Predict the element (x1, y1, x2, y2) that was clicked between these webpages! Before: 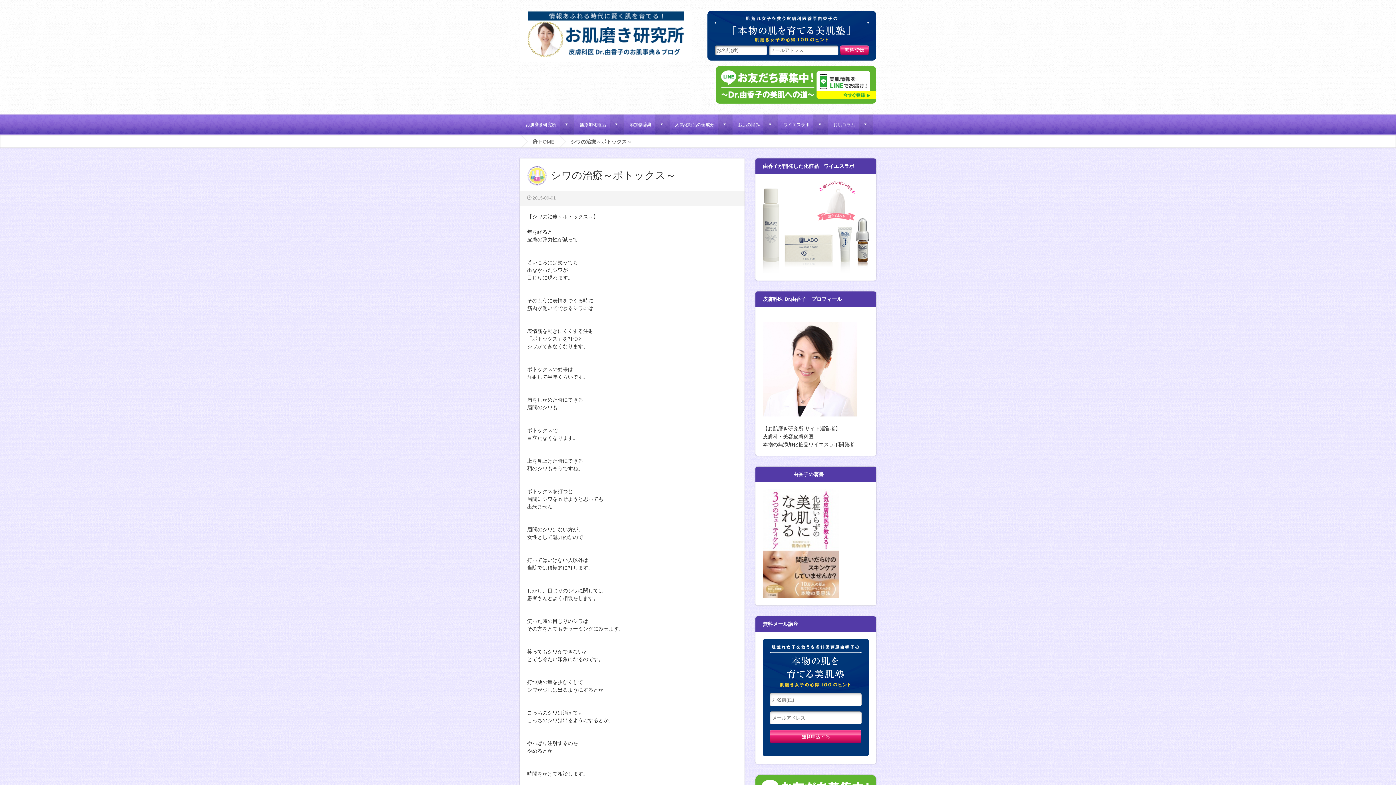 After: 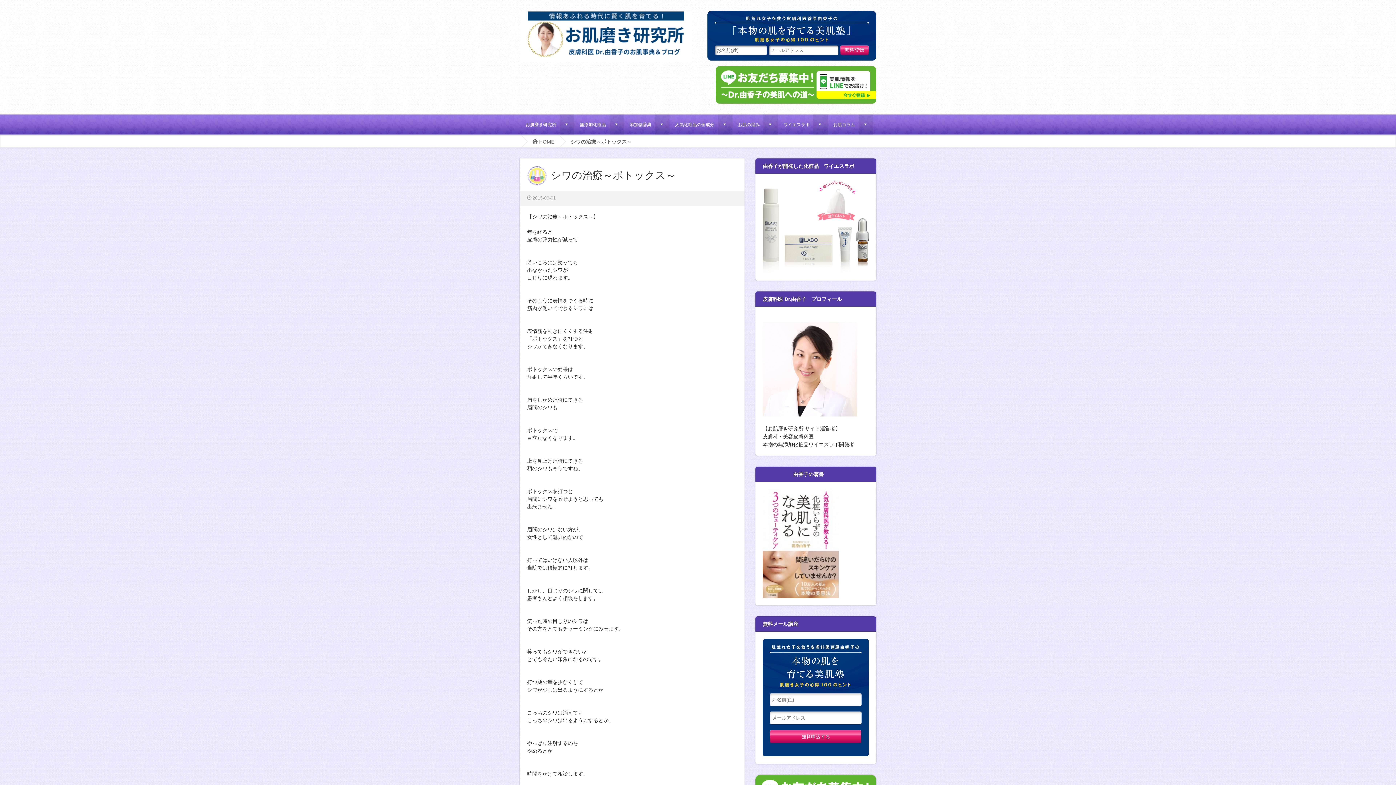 Action: label: 肌荒れ女子を救う皮膚科医菅原由香子先生 「本物の肌を育てる美肌塾」 bbox: (714, 10, 869, 45)